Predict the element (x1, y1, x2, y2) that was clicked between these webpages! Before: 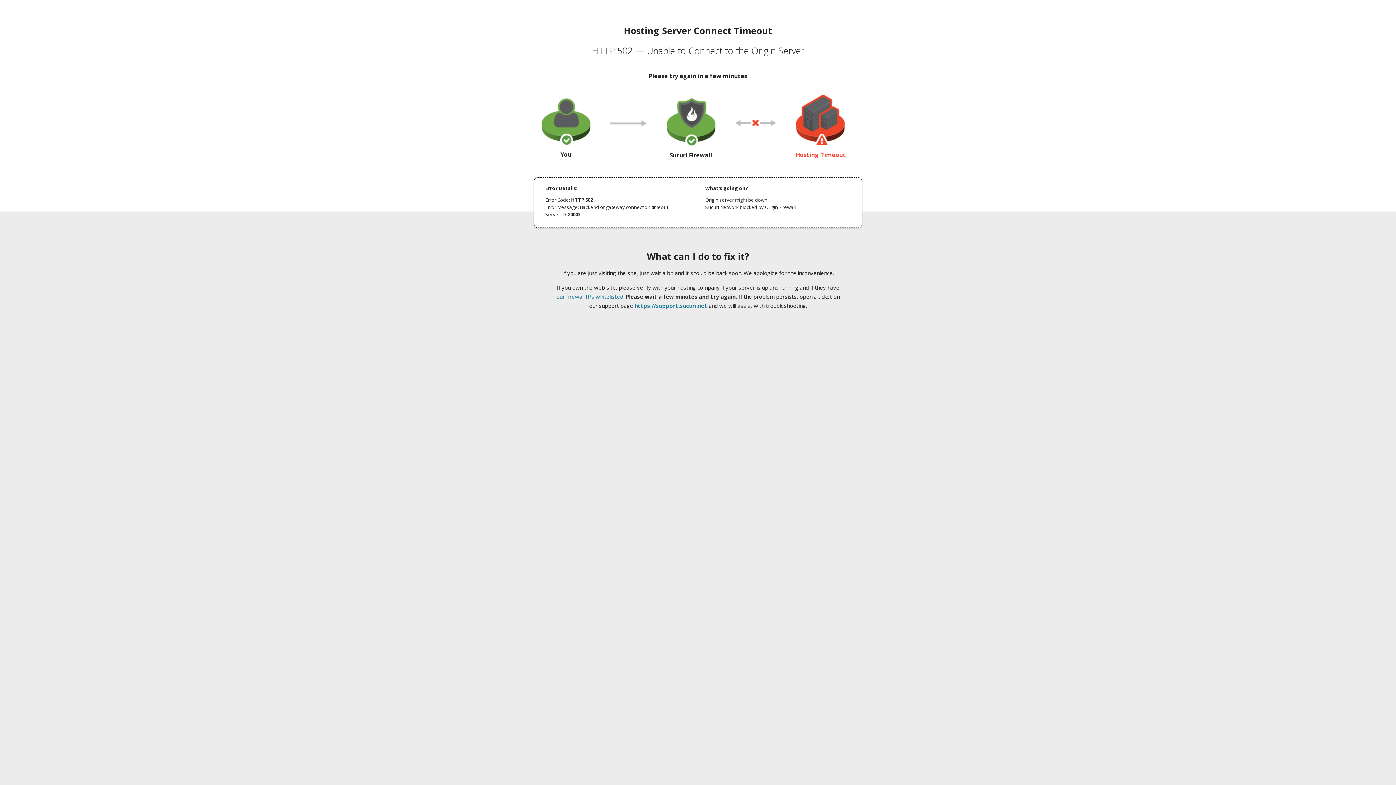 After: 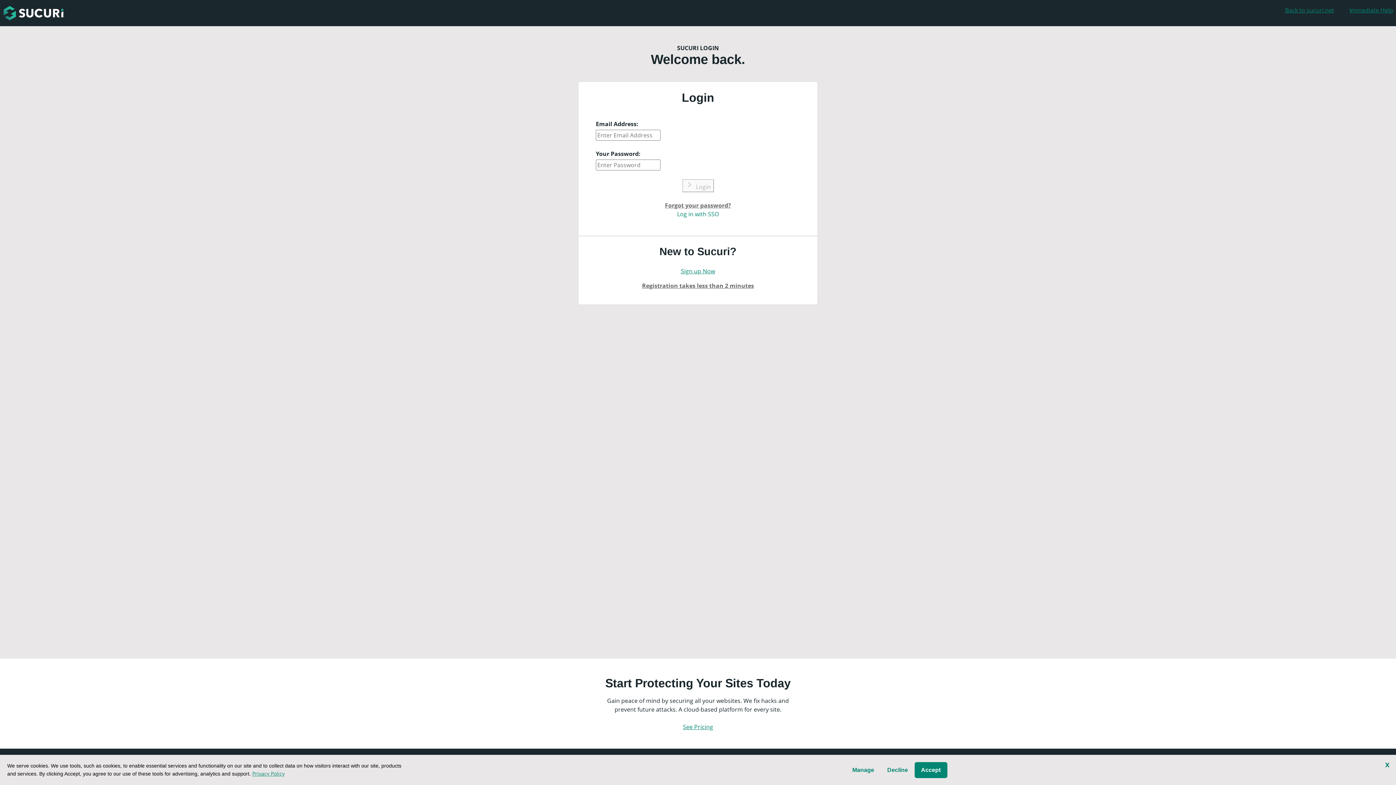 Action: bbox: (634, 302, 707, 309) label: https://support.sucuri.net